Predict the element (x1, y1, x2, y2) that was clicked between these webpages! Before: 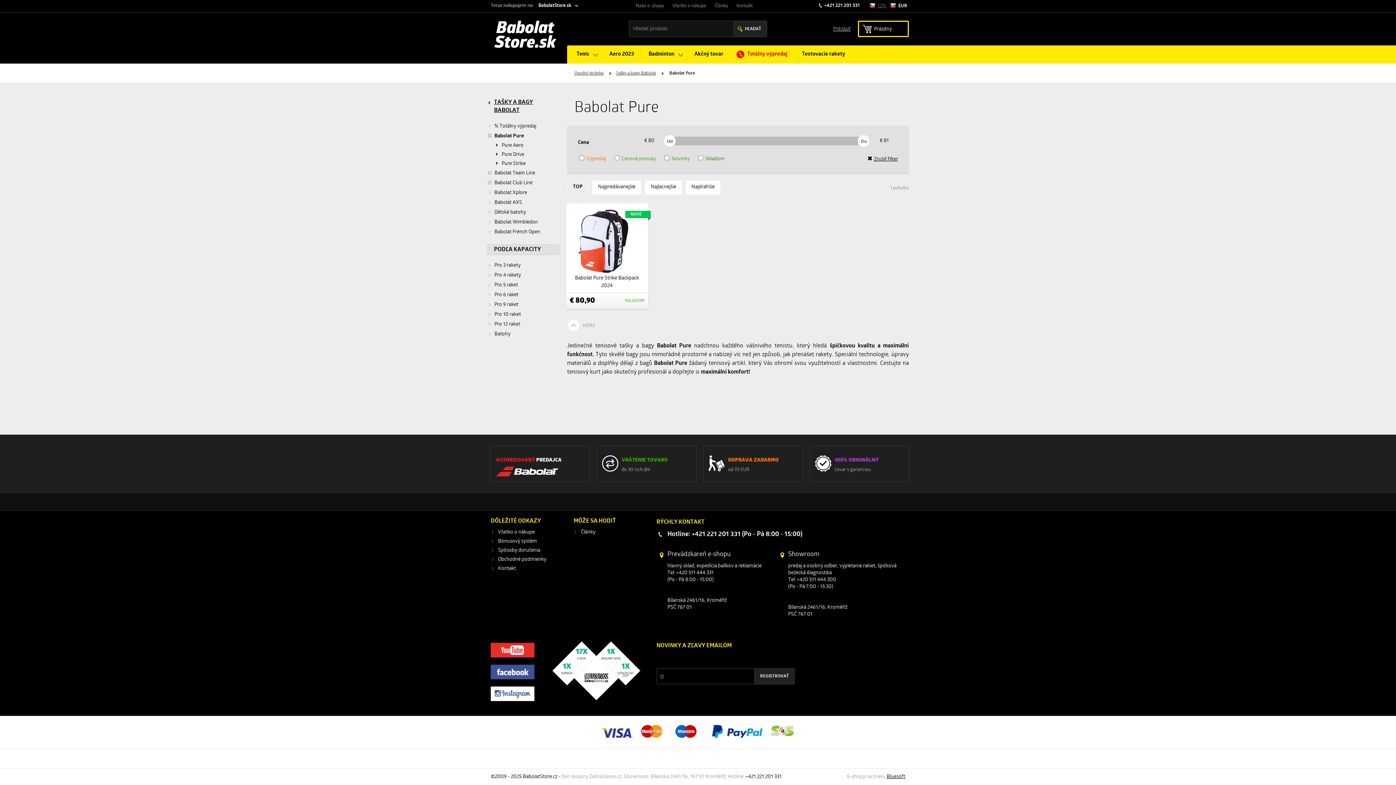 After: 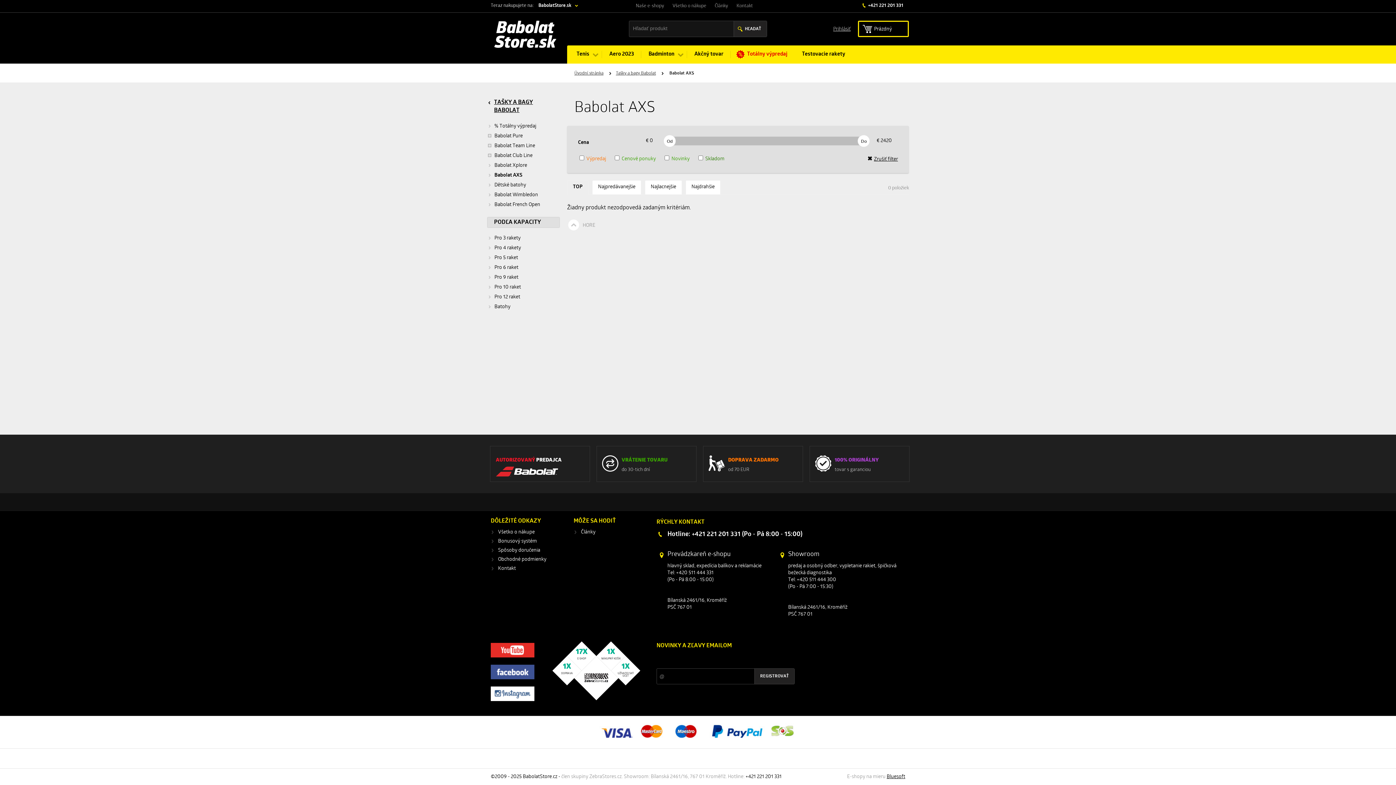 Action: bbox: (487, 197, 522, 207) label: Babolat AXS